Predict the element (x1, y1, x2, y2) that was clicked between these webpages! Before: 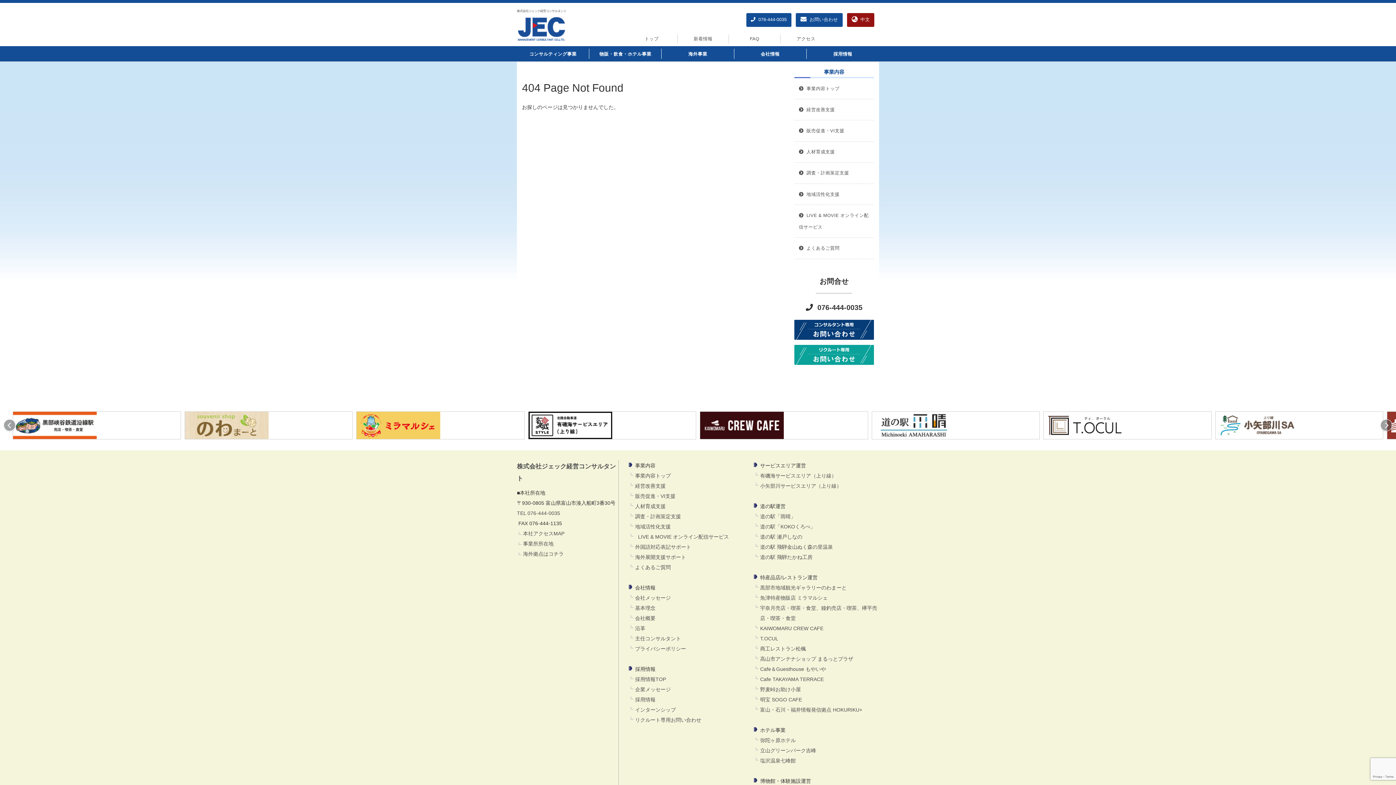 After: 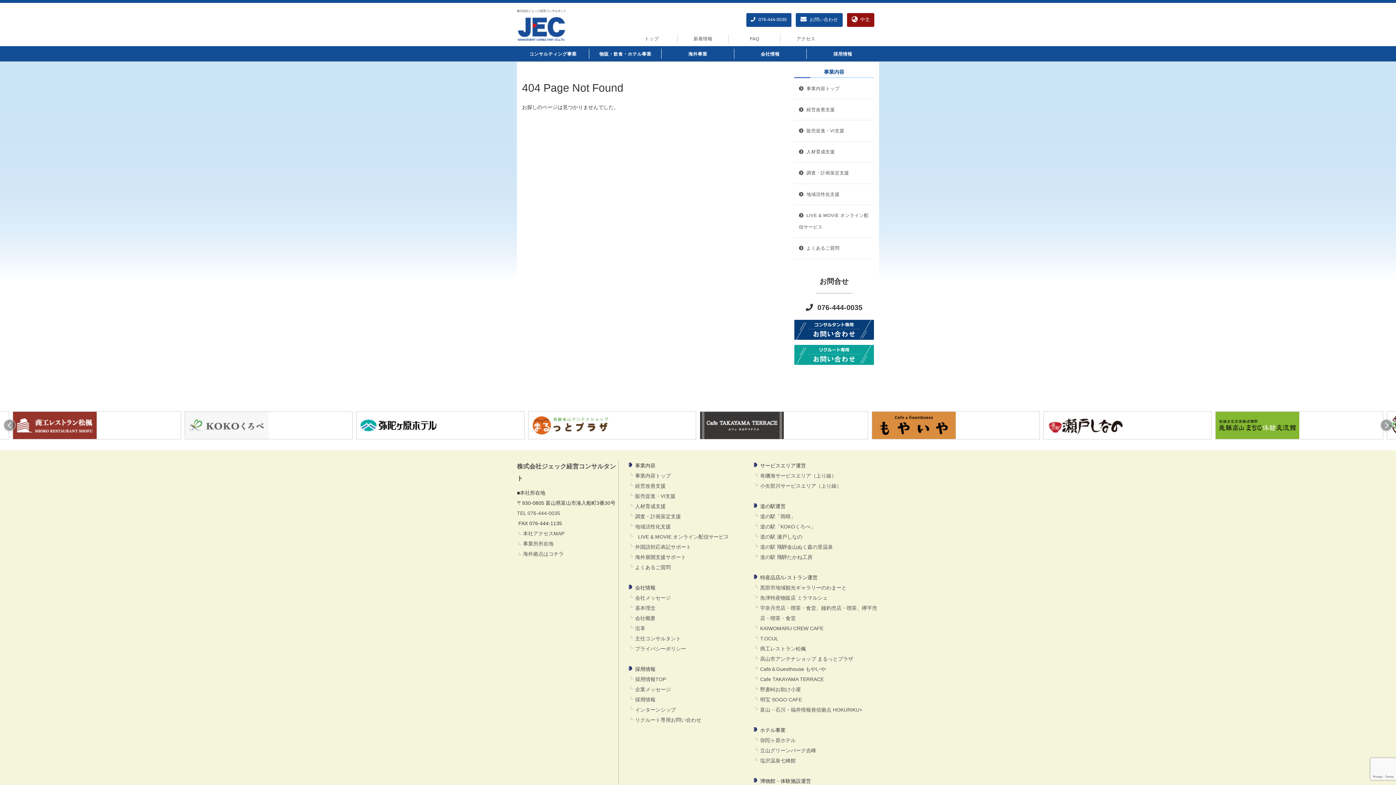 Action: bbox: (700, 411, 868, 439)